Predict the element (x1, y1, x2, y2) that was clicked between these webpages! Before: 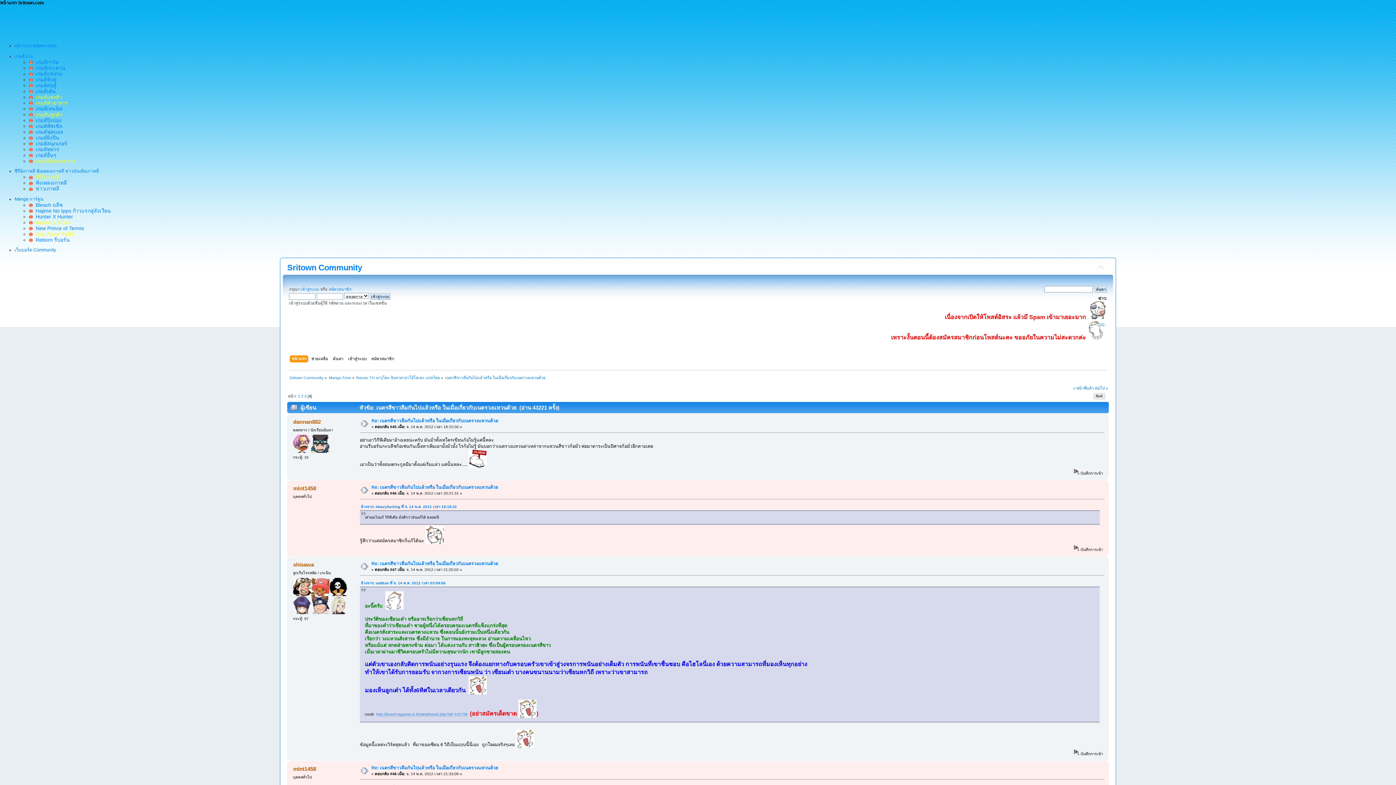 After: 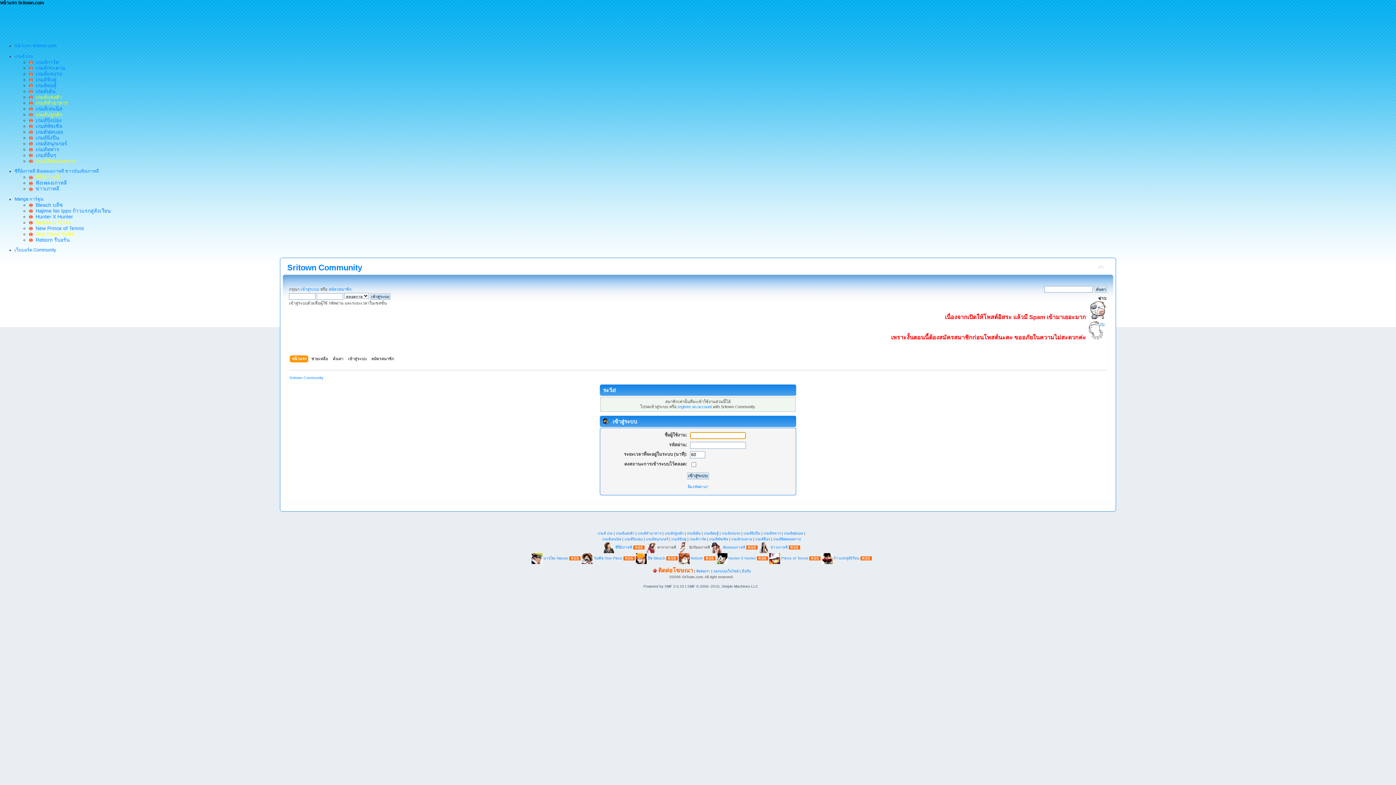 Action: label: shisawa bbox: (293, 561, 313, 568)